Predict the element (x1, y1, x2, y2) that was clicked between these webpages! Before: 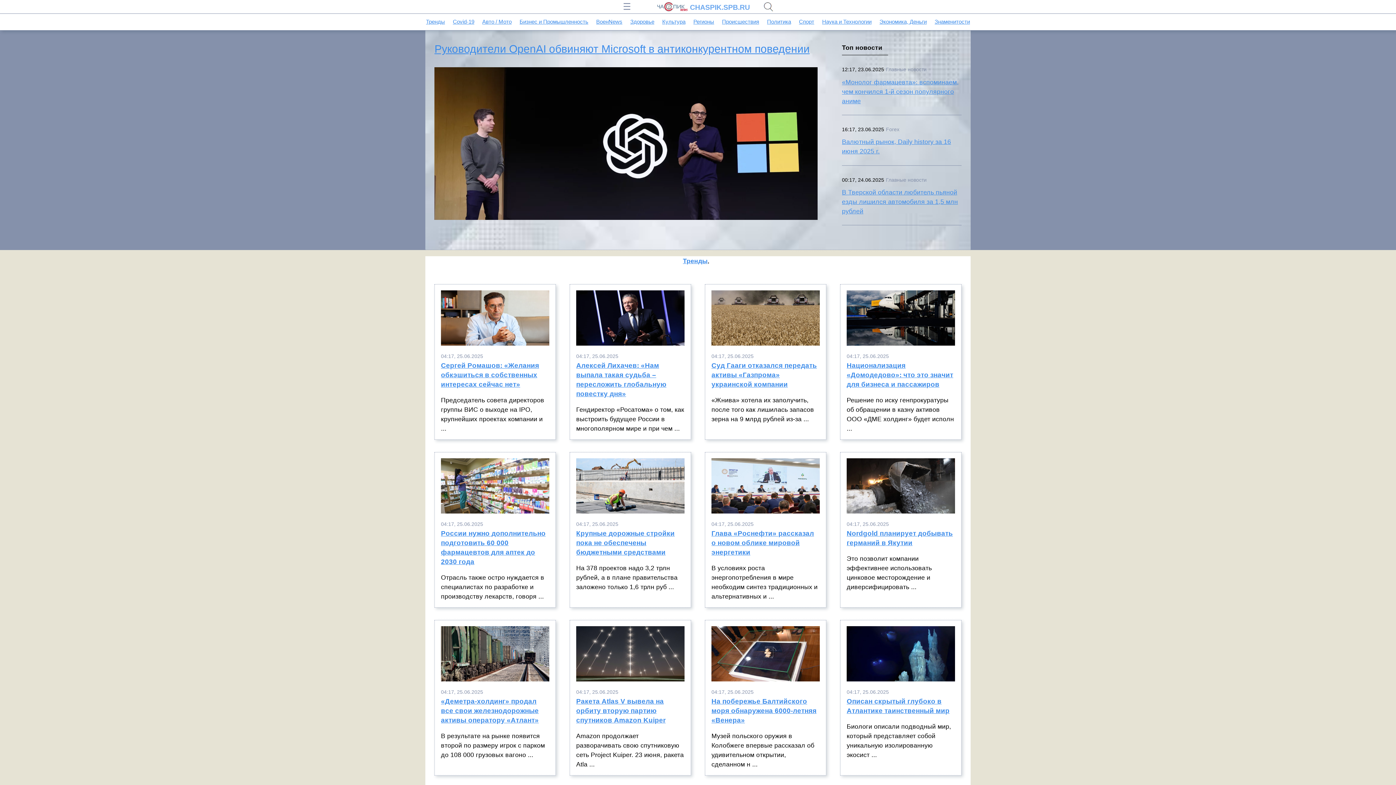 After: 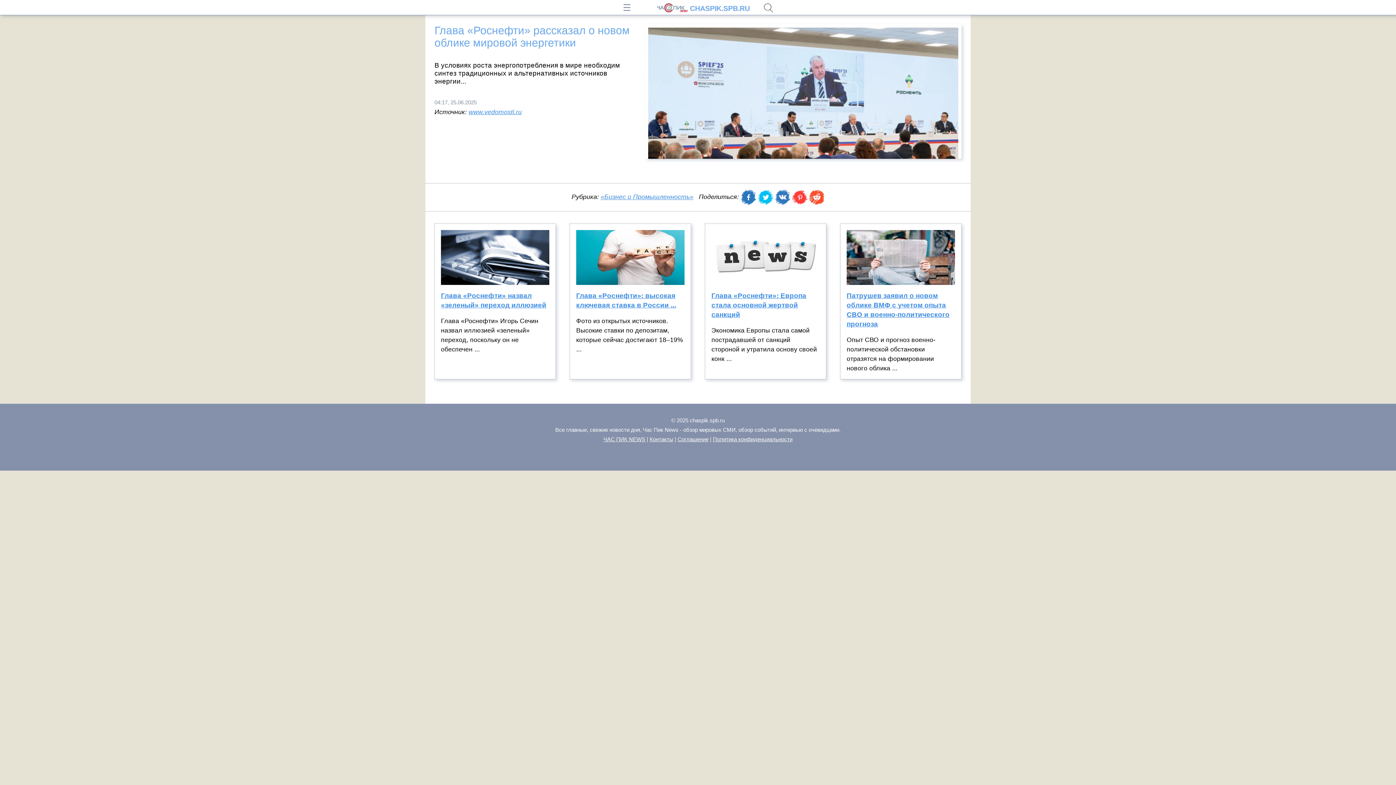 Action: bbox: (711, 529, 819, 563) label: Глава «Роснефти» рассказал о новом облике мировой энергетики